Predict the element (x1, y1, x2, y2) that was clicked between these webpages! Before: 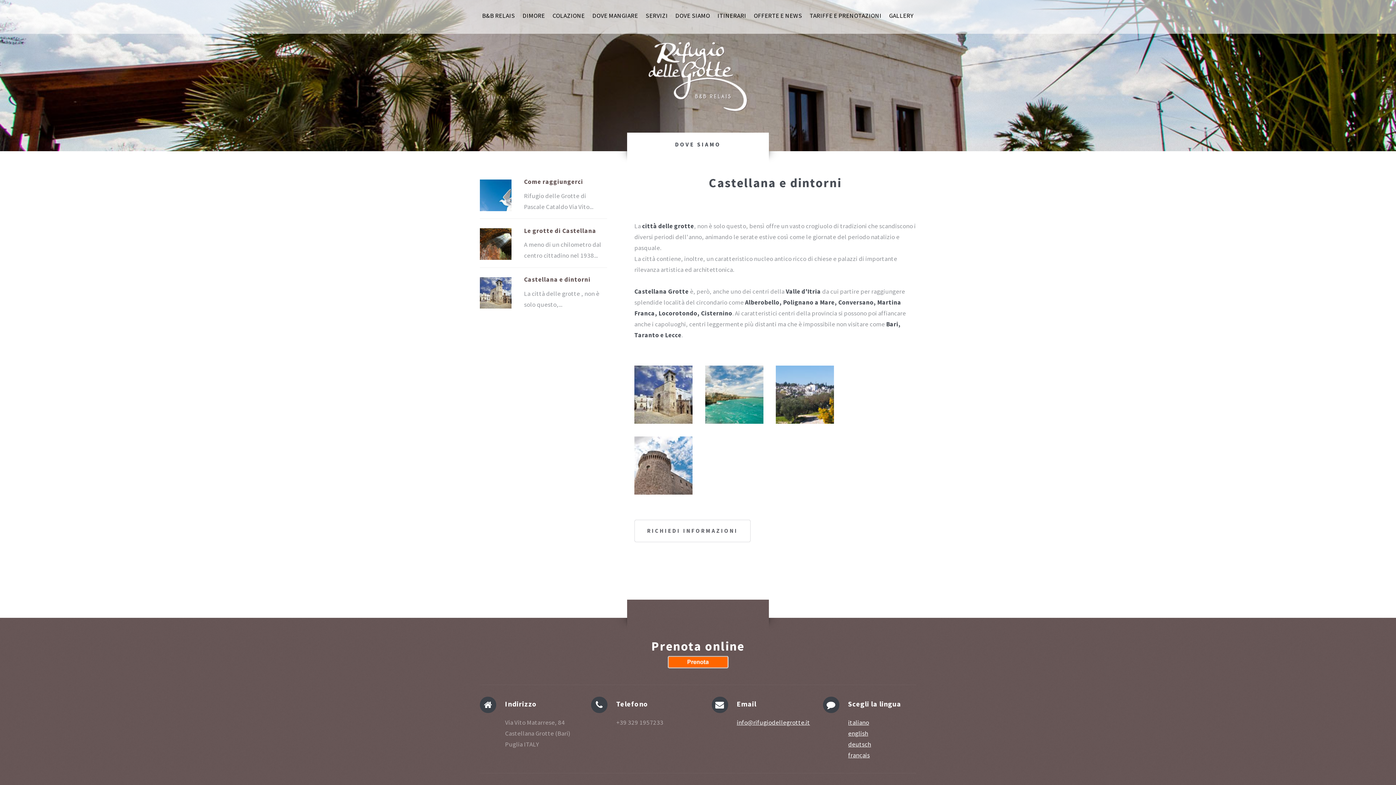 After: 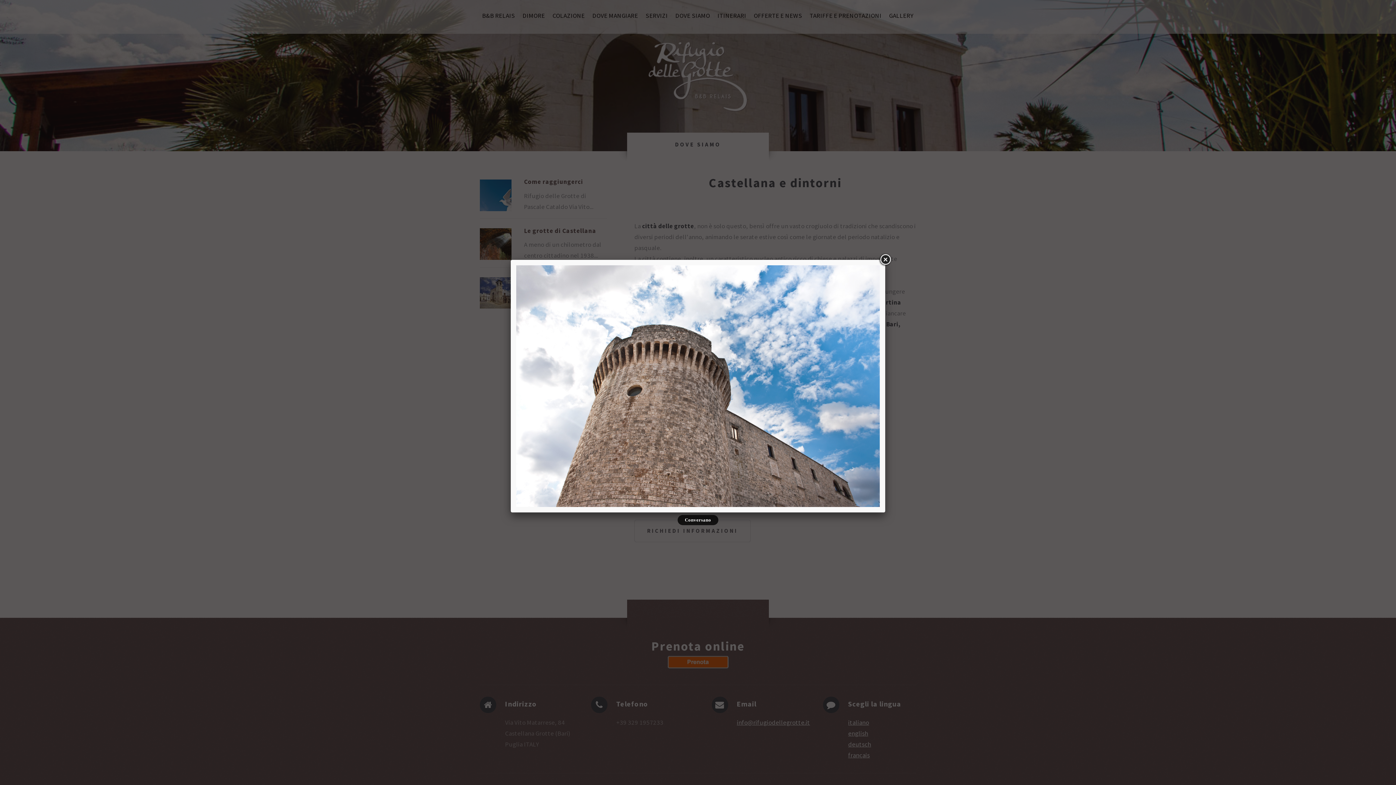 Action: bbox: (634, 436, 692, 494)